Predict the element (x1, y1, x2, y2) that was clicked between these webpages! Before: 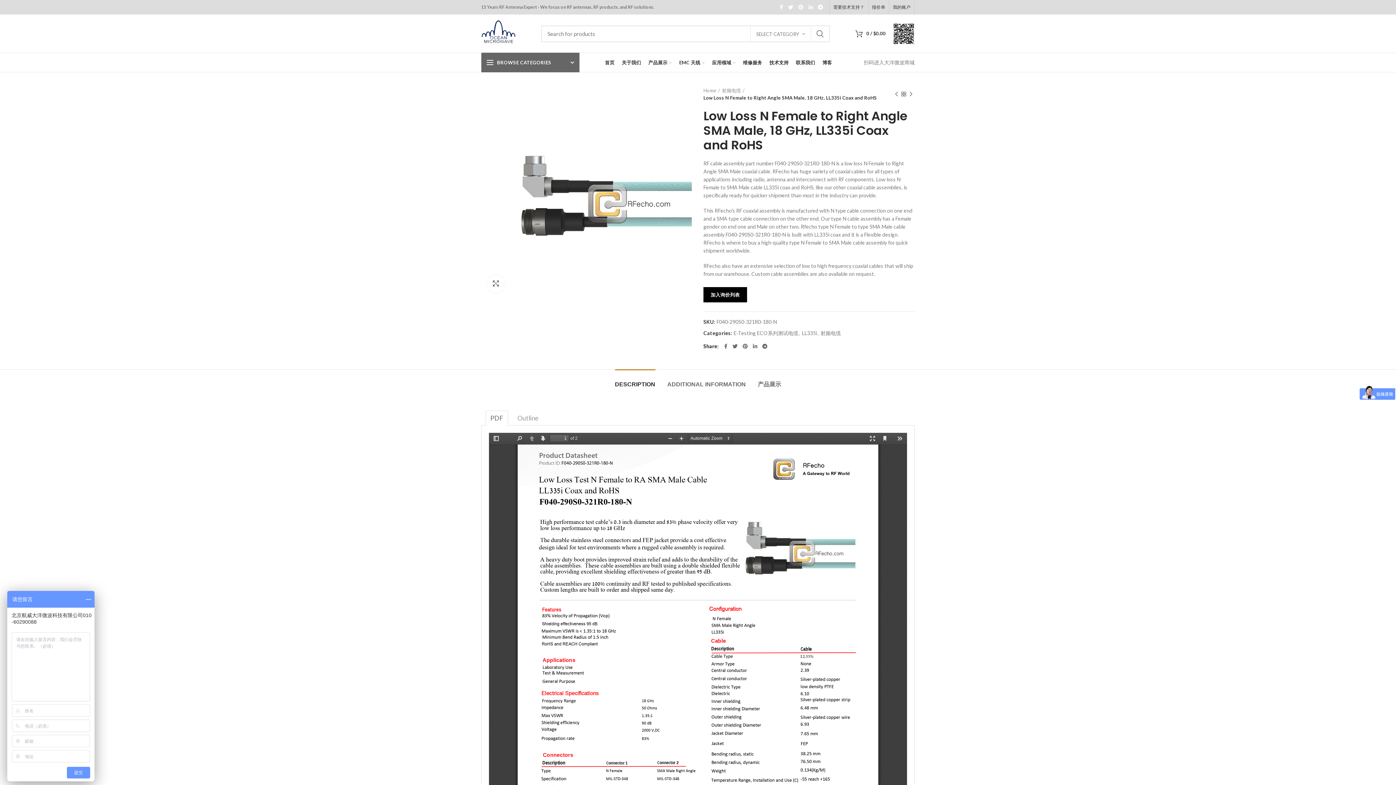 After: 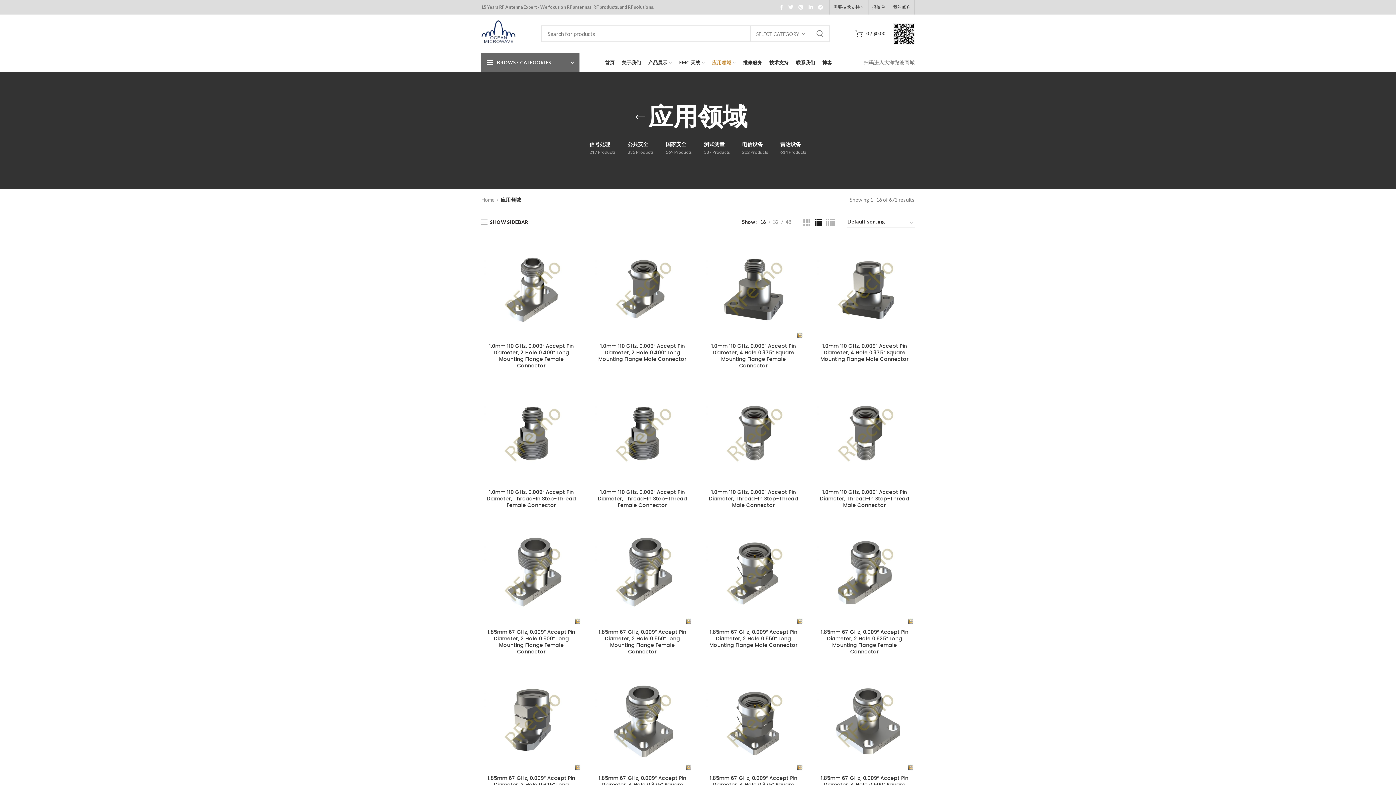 Action: bbox: (708, 53, 739, 72) label: 应用领域